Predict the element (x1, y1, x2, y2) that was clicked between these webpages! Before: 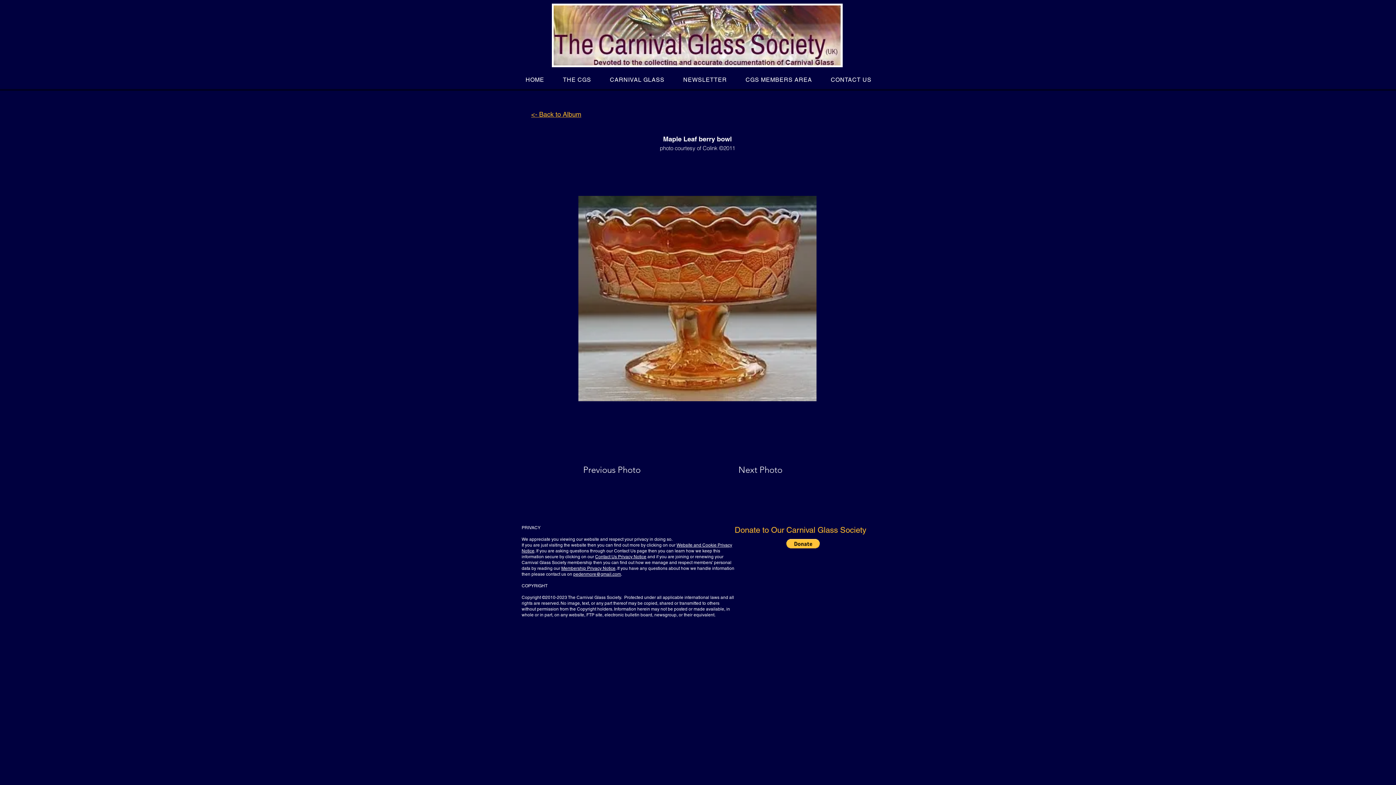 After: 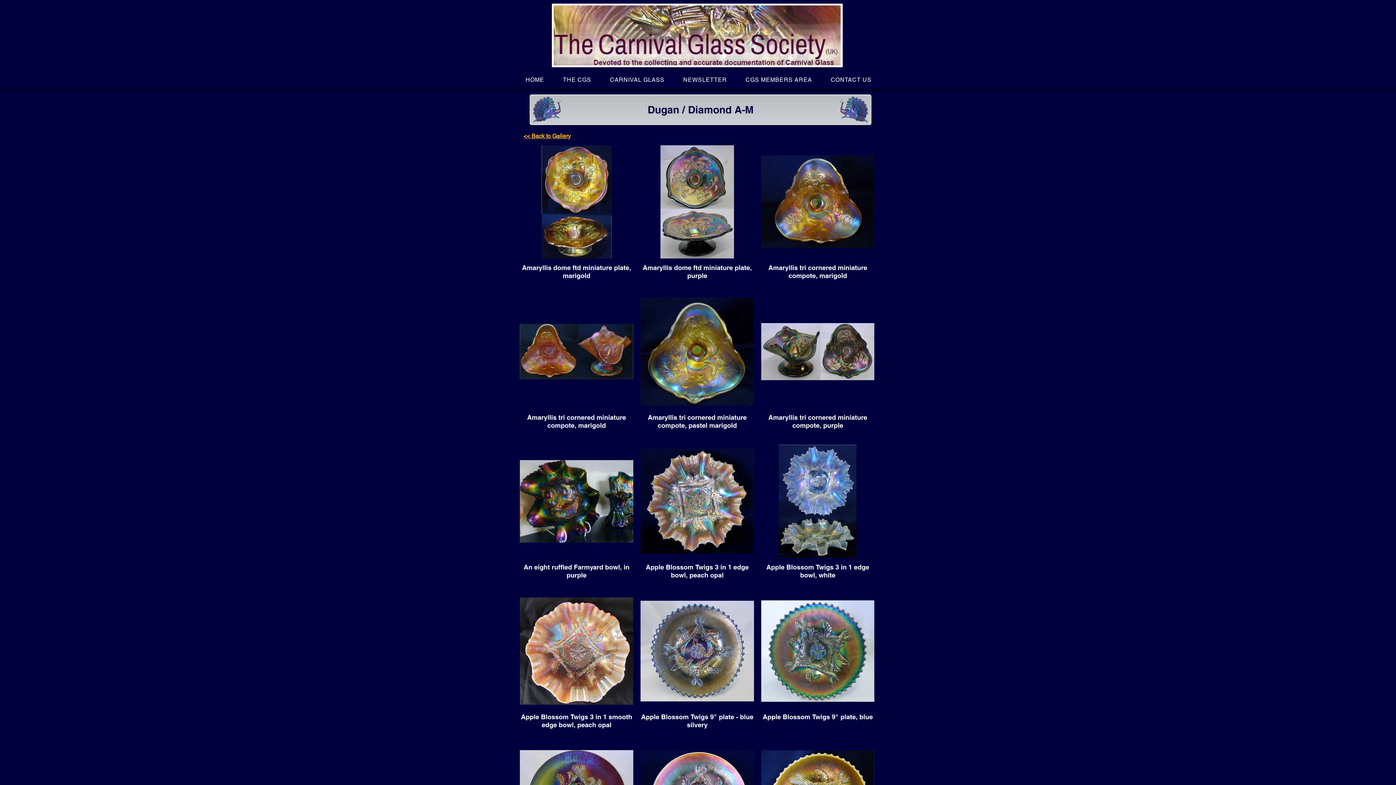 Action: bbox: (531, 110, 581, 118) label: <- Back to Album